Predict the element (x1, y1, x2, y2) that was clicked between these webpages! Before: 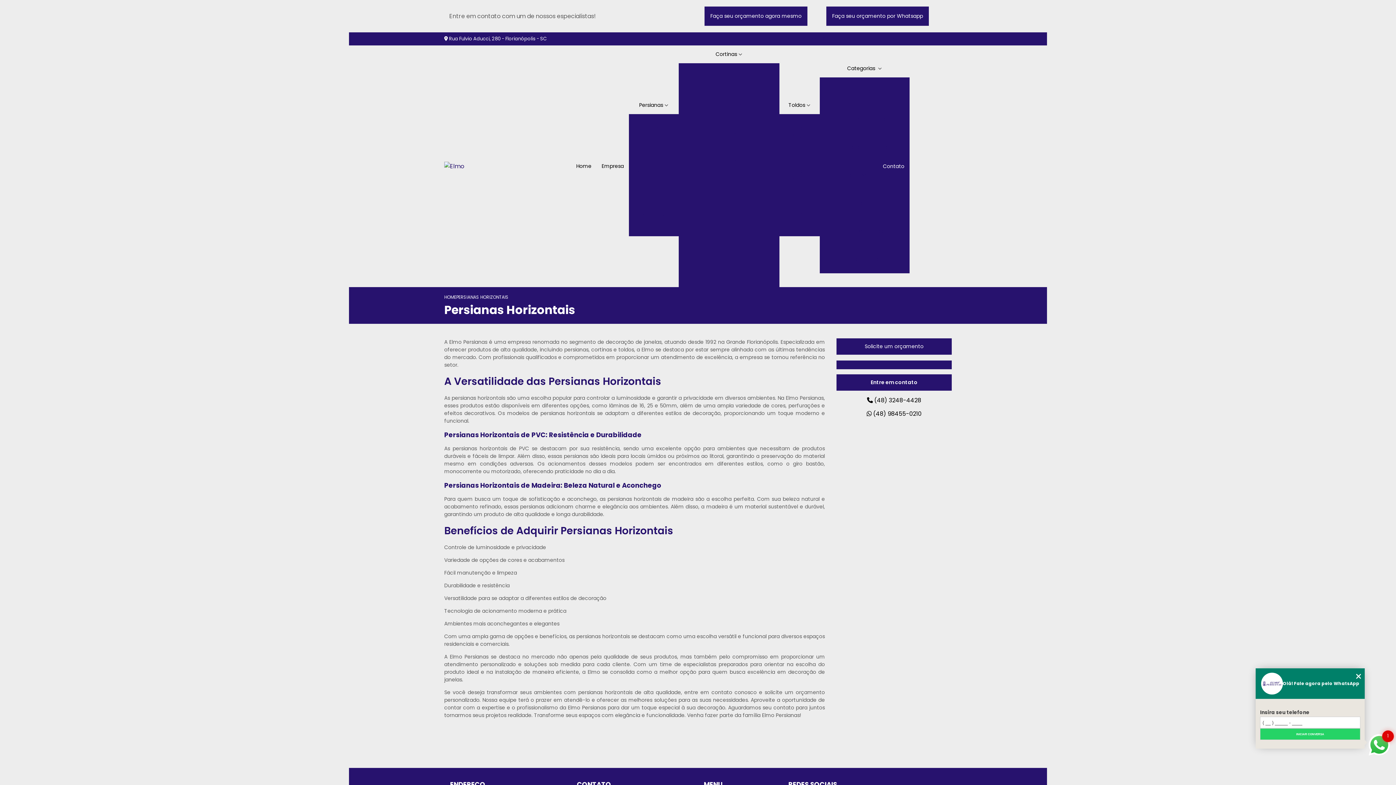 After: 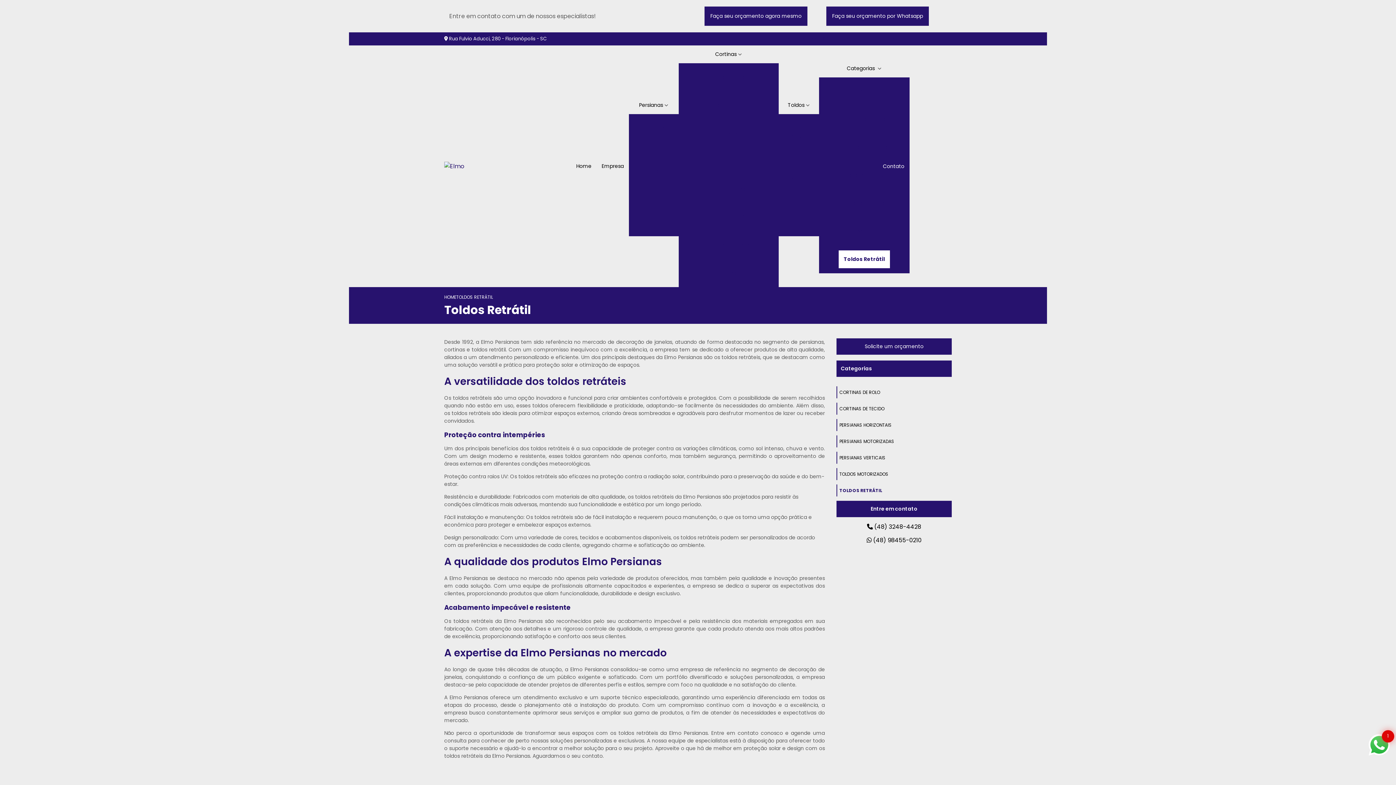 Action: bbox: (841, 250, 887, 268) label: Toldos Retrátil